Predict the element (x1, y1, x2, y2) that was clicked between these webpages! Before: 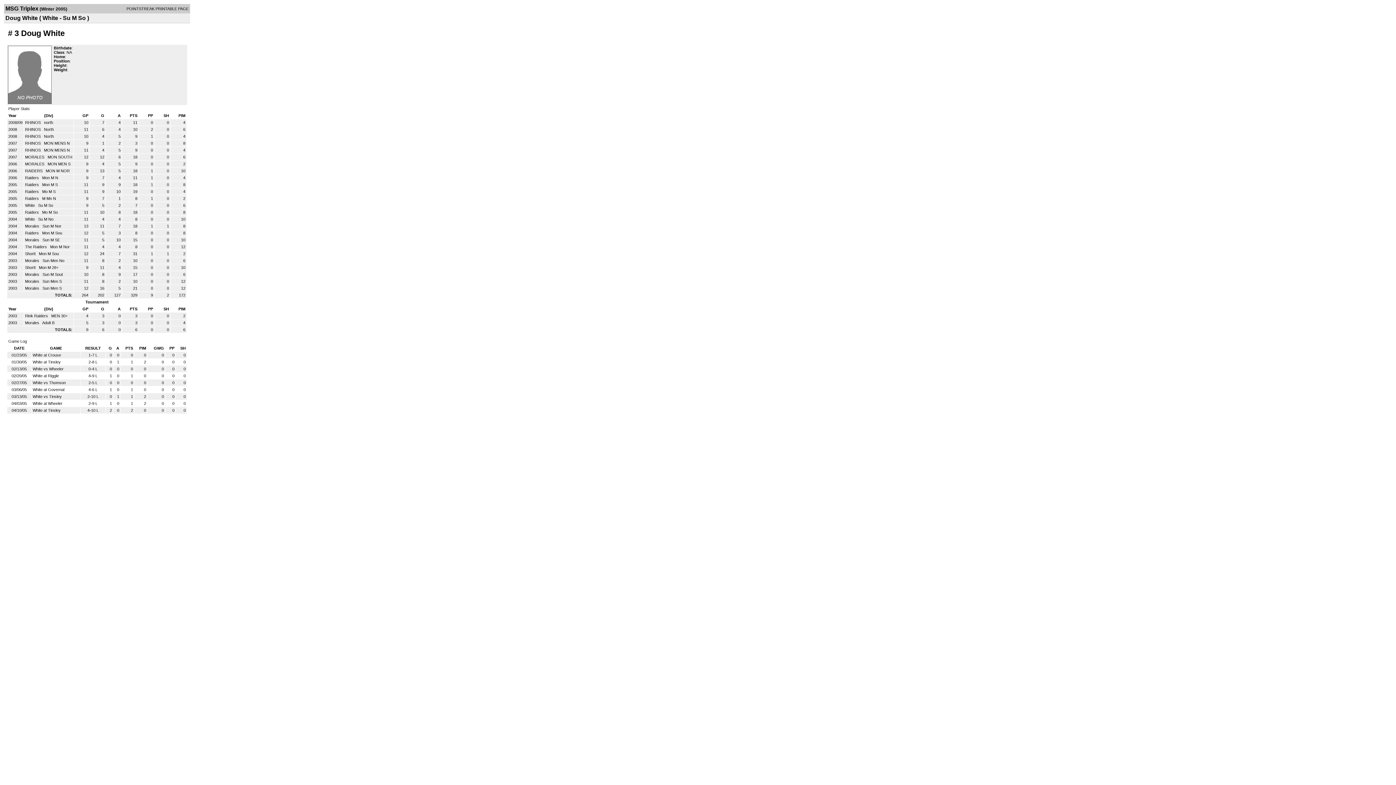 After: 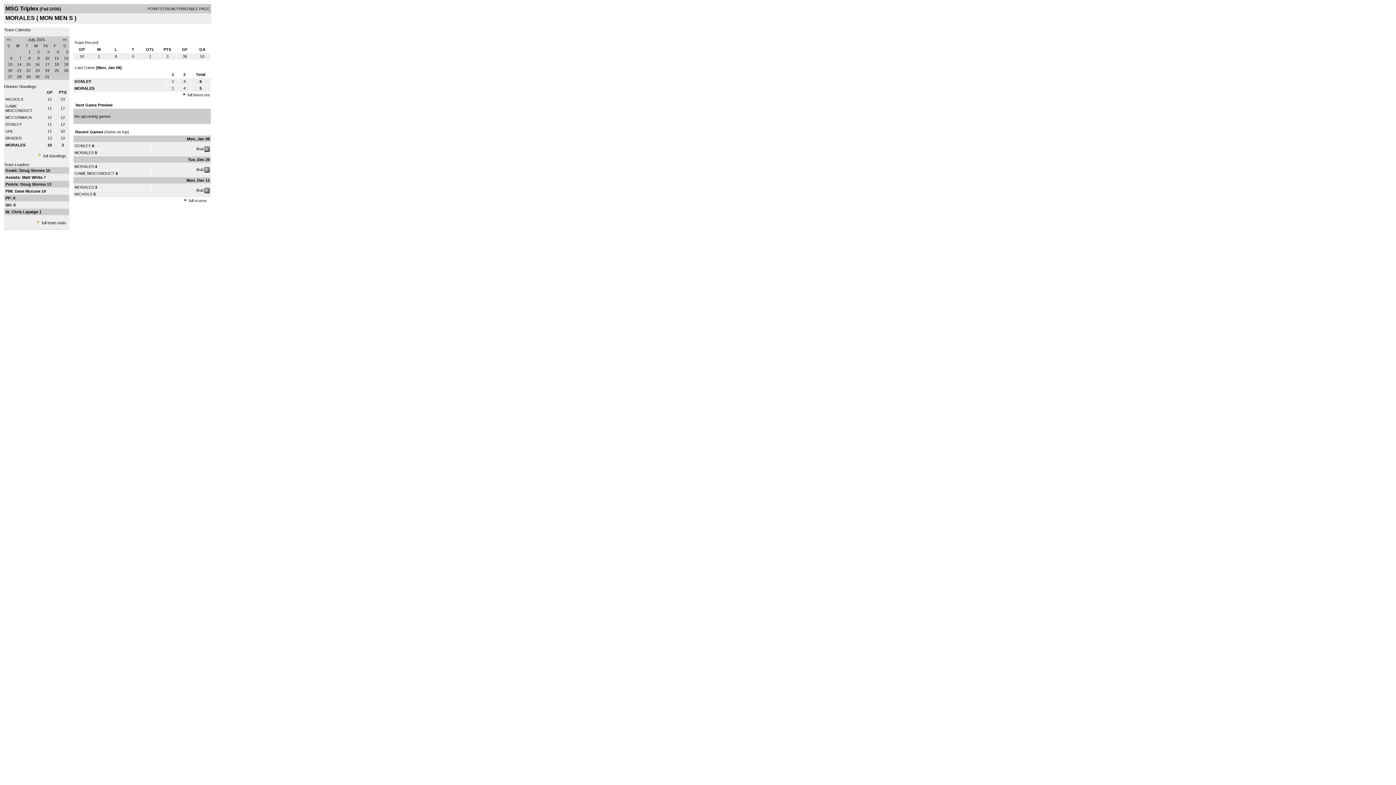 Action: bbox: (25, 161, 45, 166) label: MORALES 